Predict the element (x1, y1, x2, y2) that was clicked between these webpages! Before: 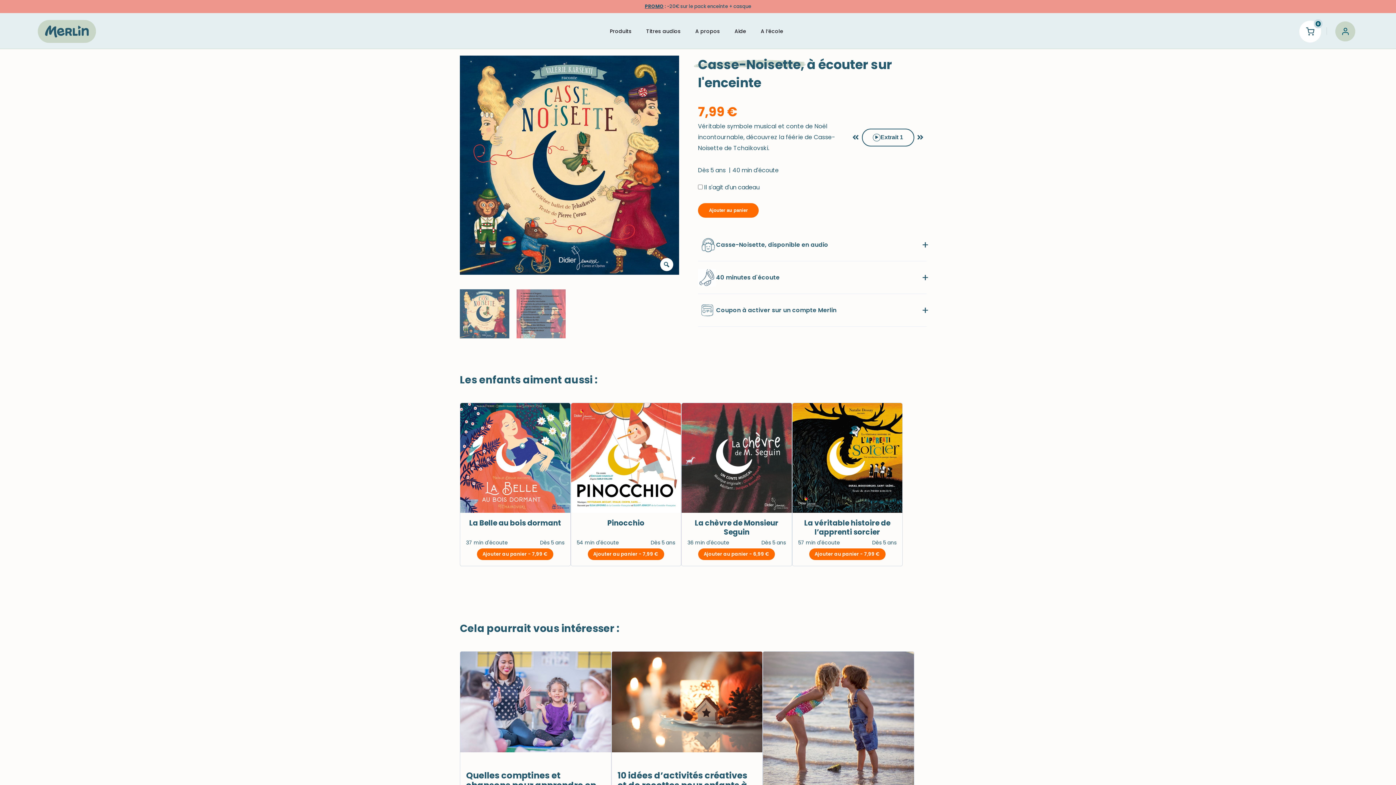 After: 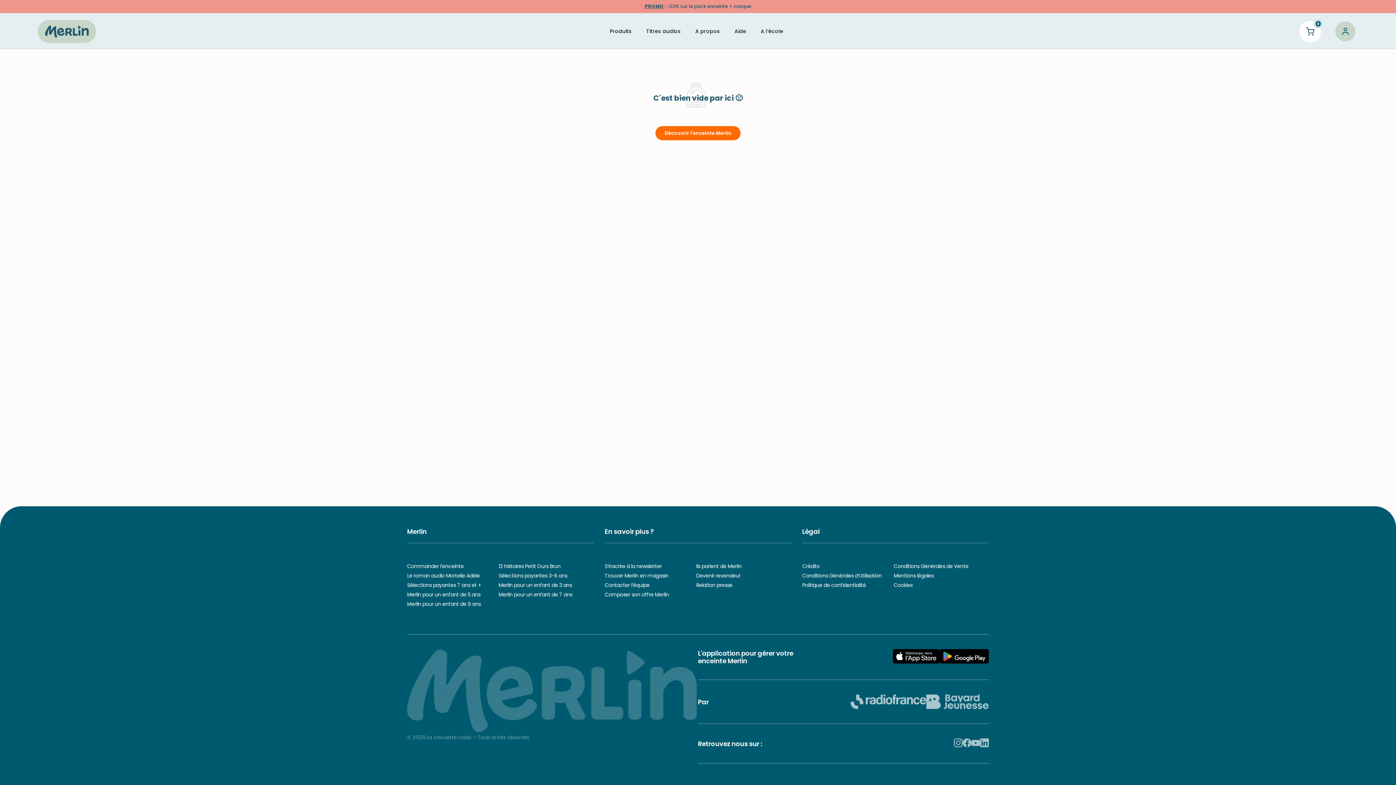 Action: bbox: (1299, 20, 1321, 42) label: Cart
0